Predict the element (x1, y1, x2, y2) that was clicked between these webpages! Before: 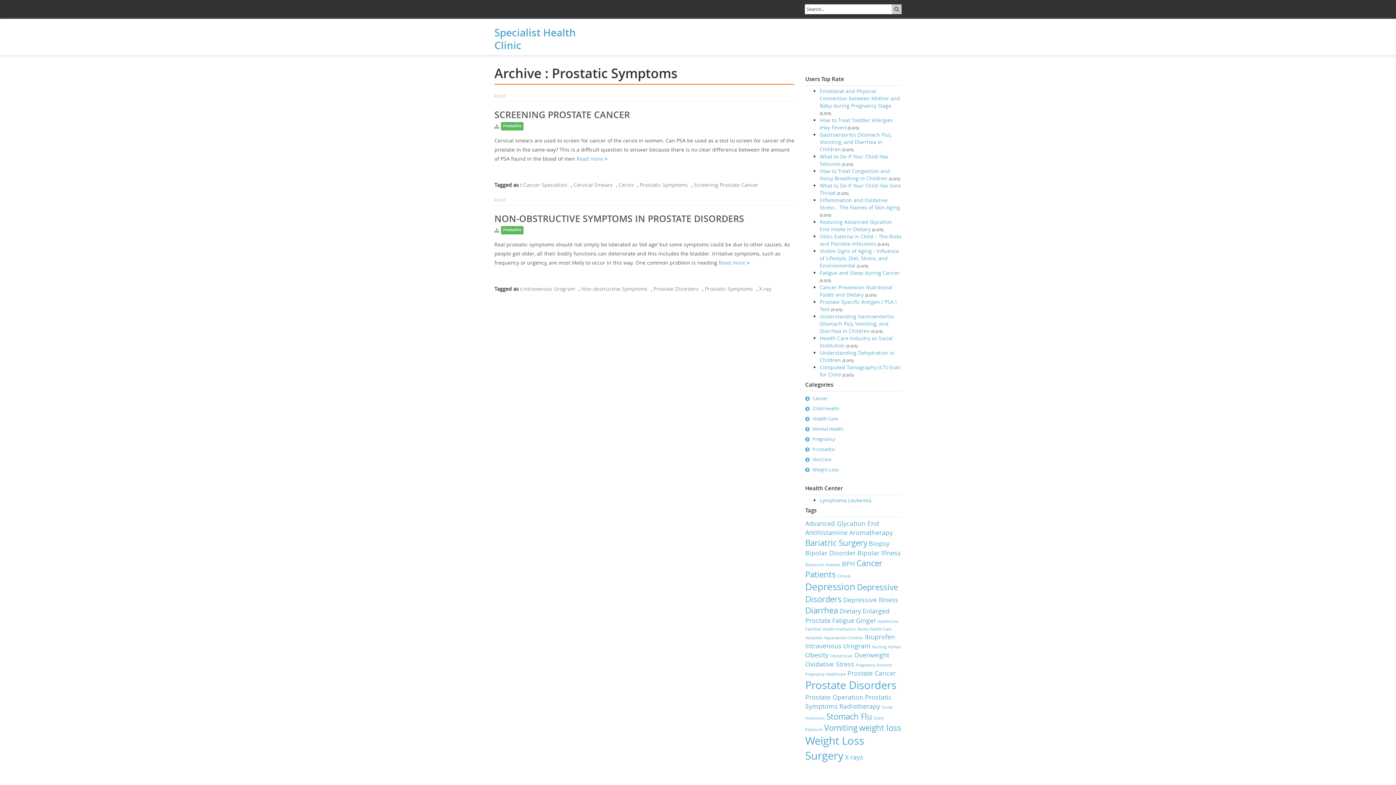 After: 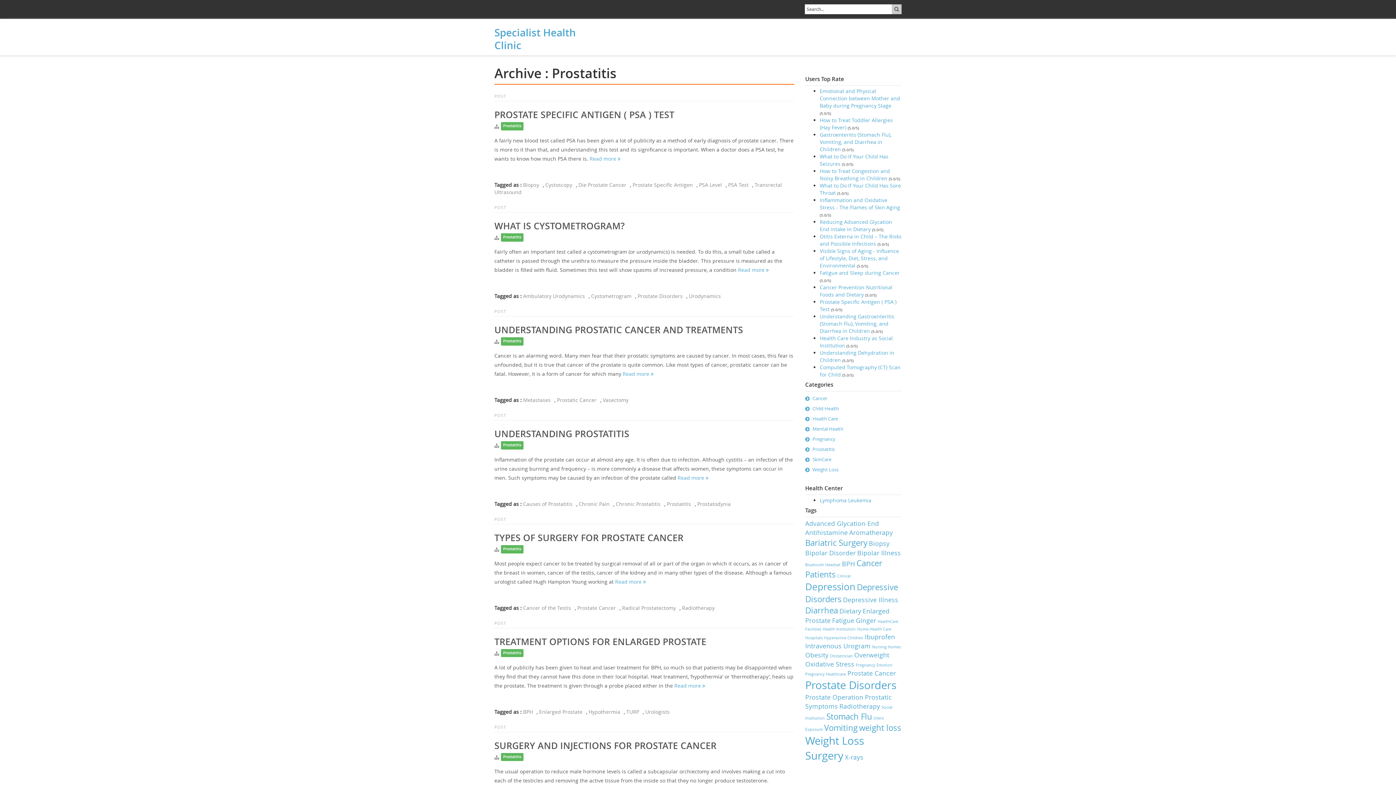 Action: bbox: (501, 122, 523, 130) label: Prostatitis